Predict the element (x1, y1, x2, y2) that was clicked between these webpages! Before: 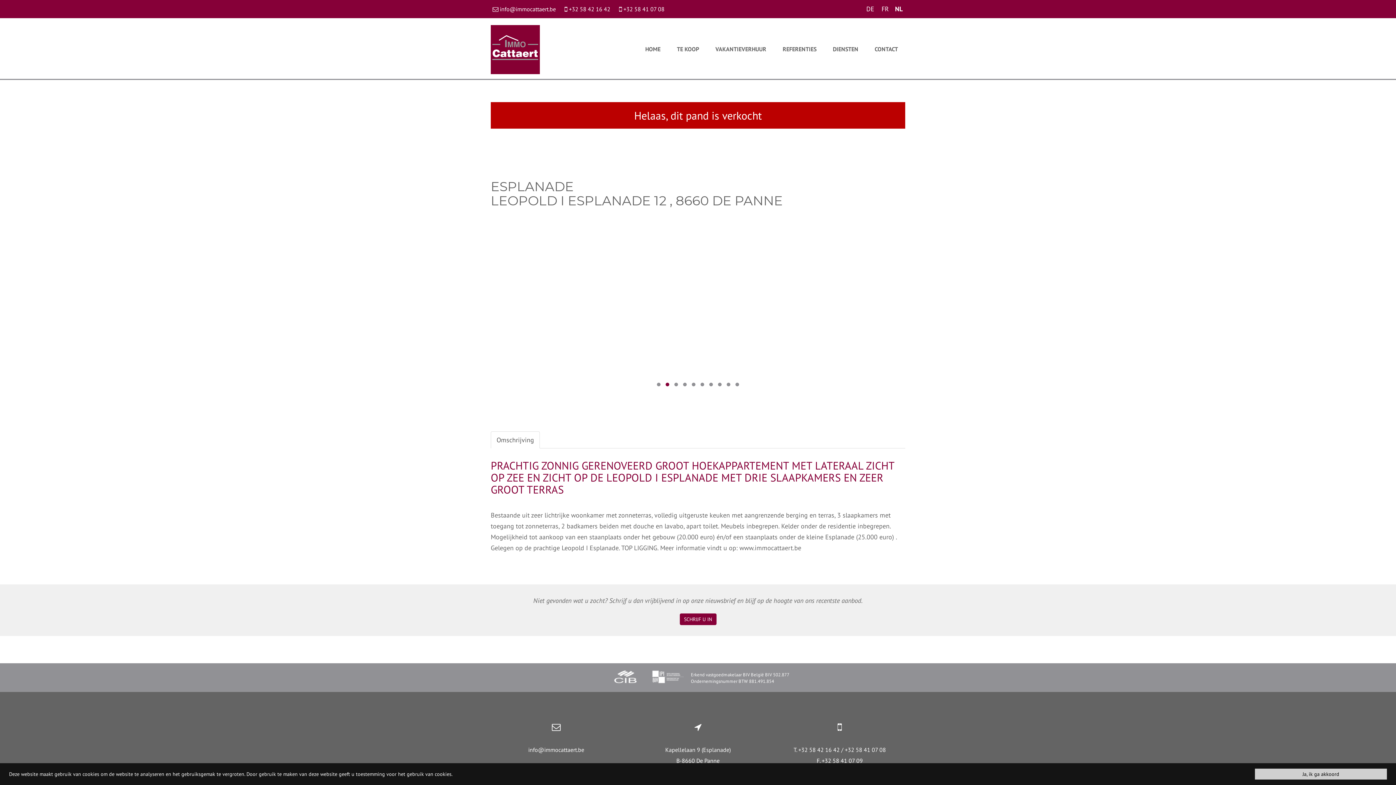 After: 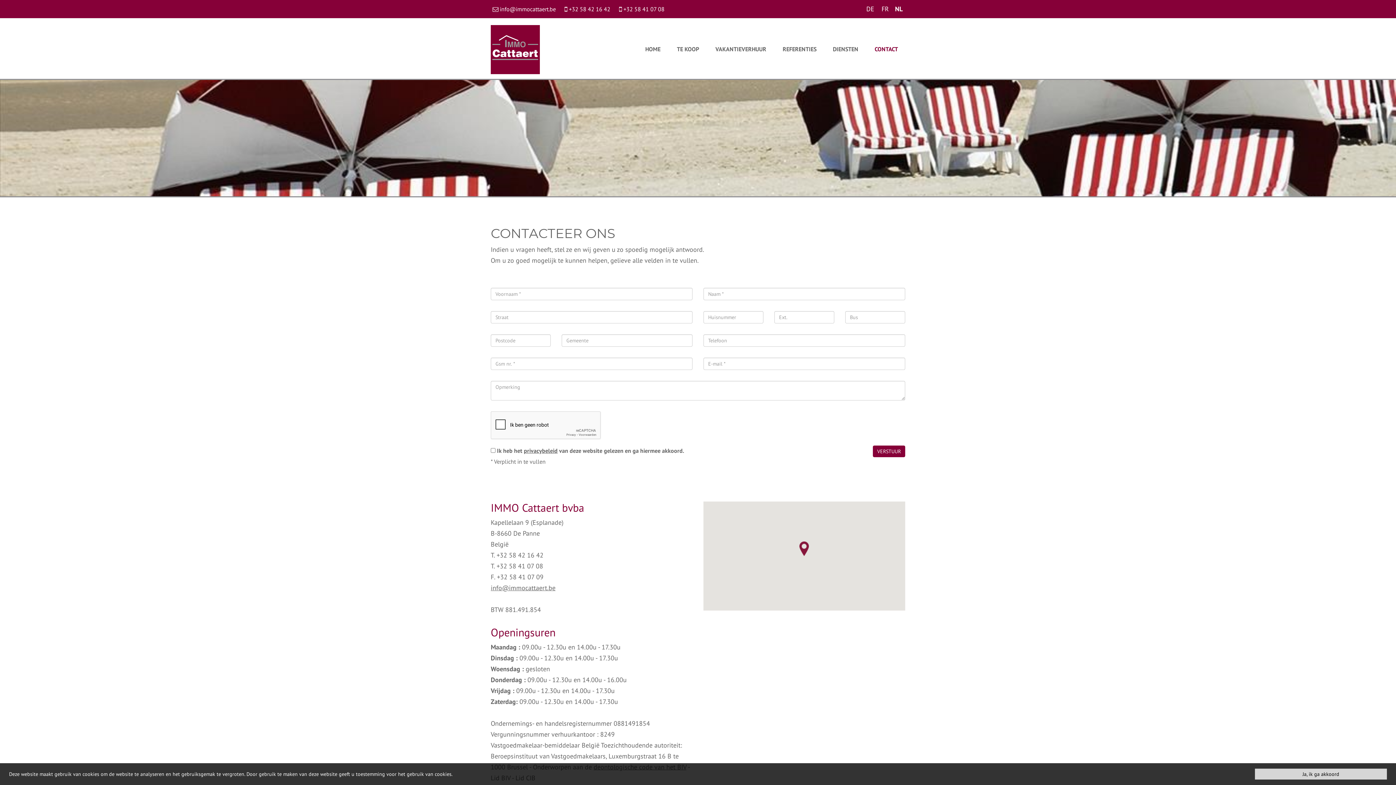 Action: bbox: (867, 18, 905, 80) label: CONTACT